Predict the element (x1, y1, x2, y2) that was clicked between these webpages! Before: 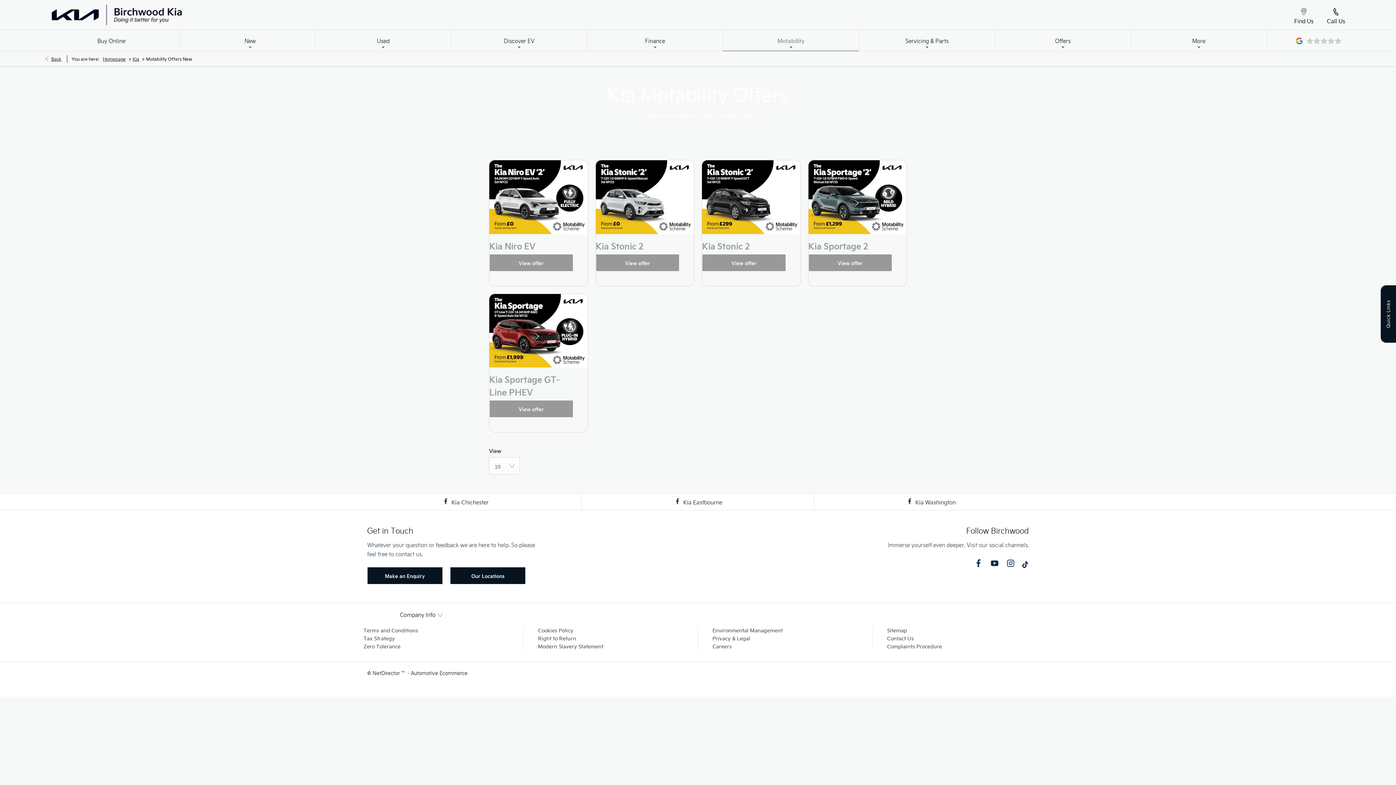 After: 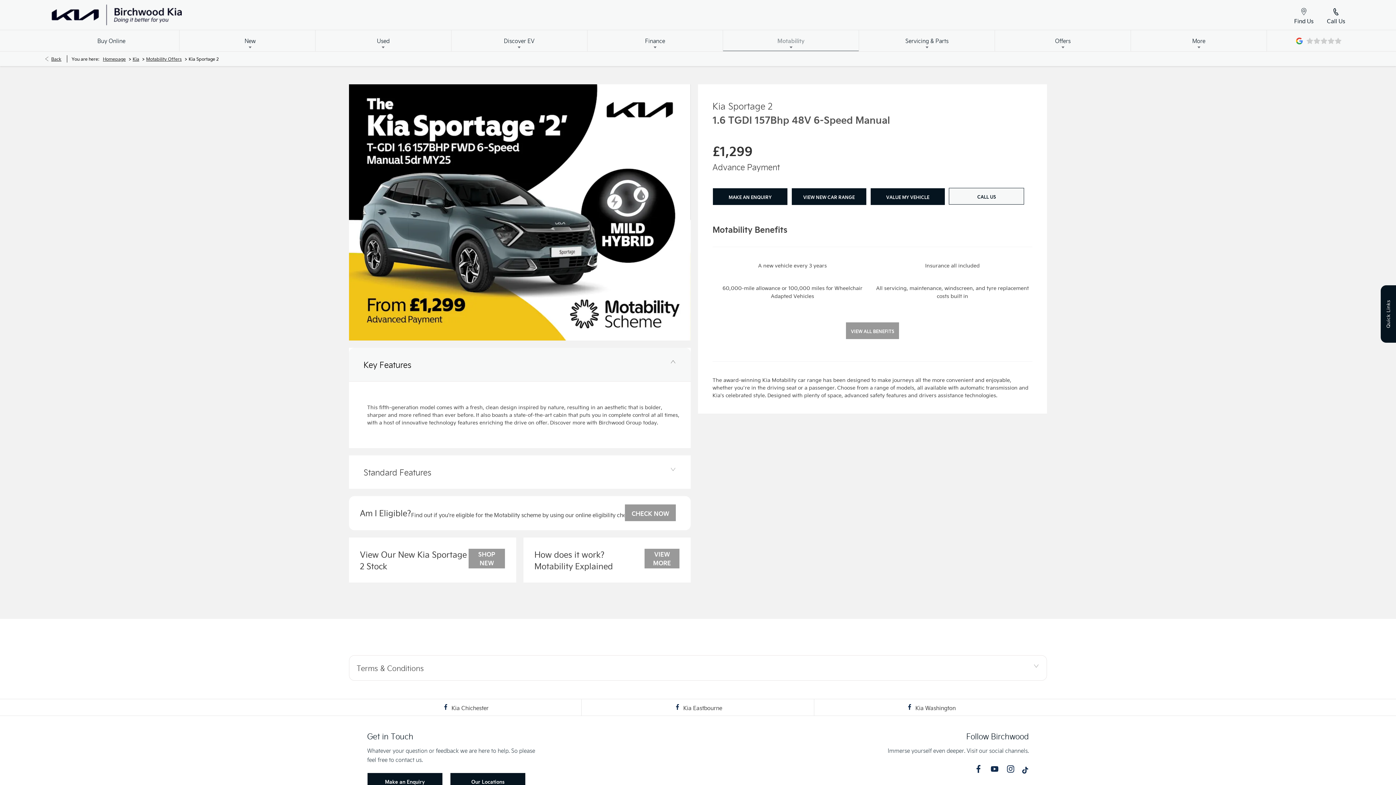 Action: bbox: (808, 160, 906, 234)